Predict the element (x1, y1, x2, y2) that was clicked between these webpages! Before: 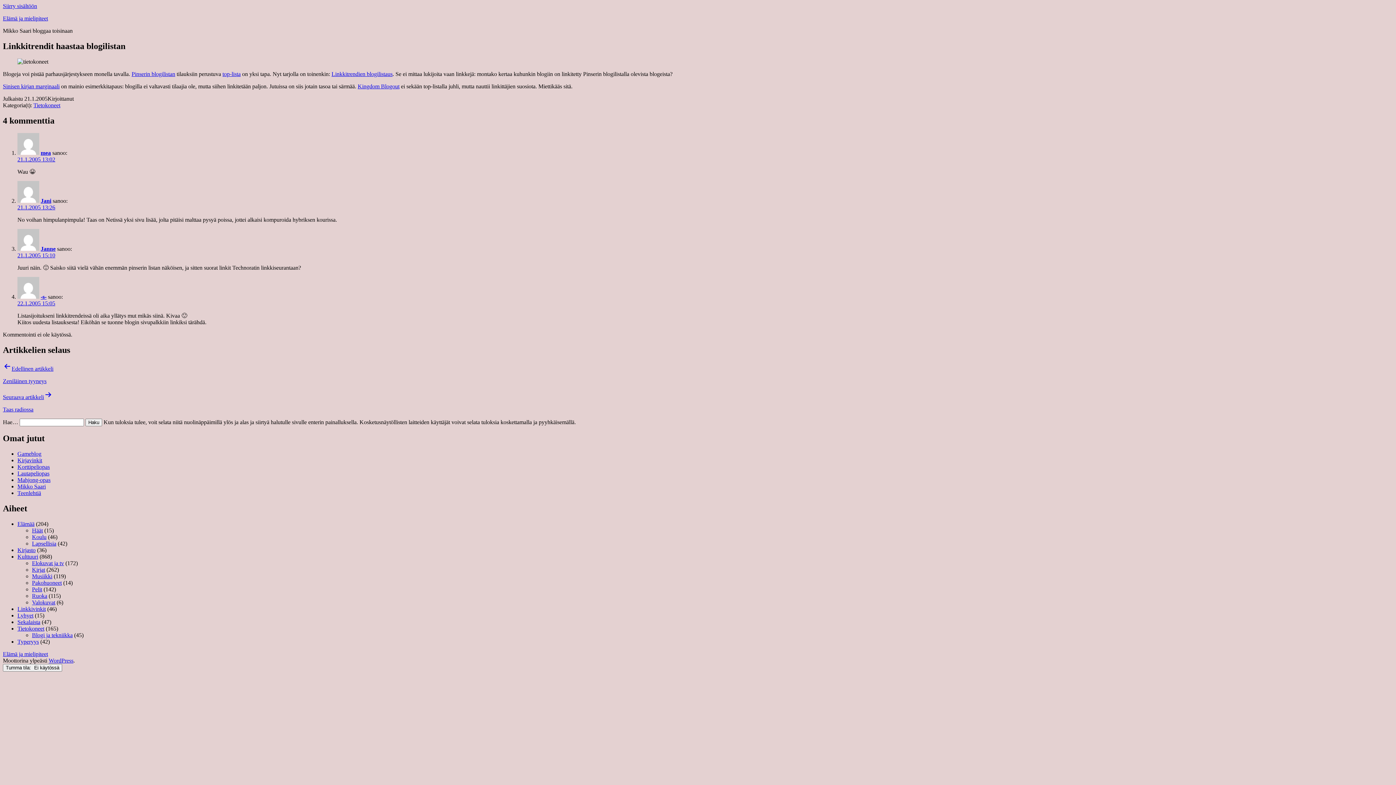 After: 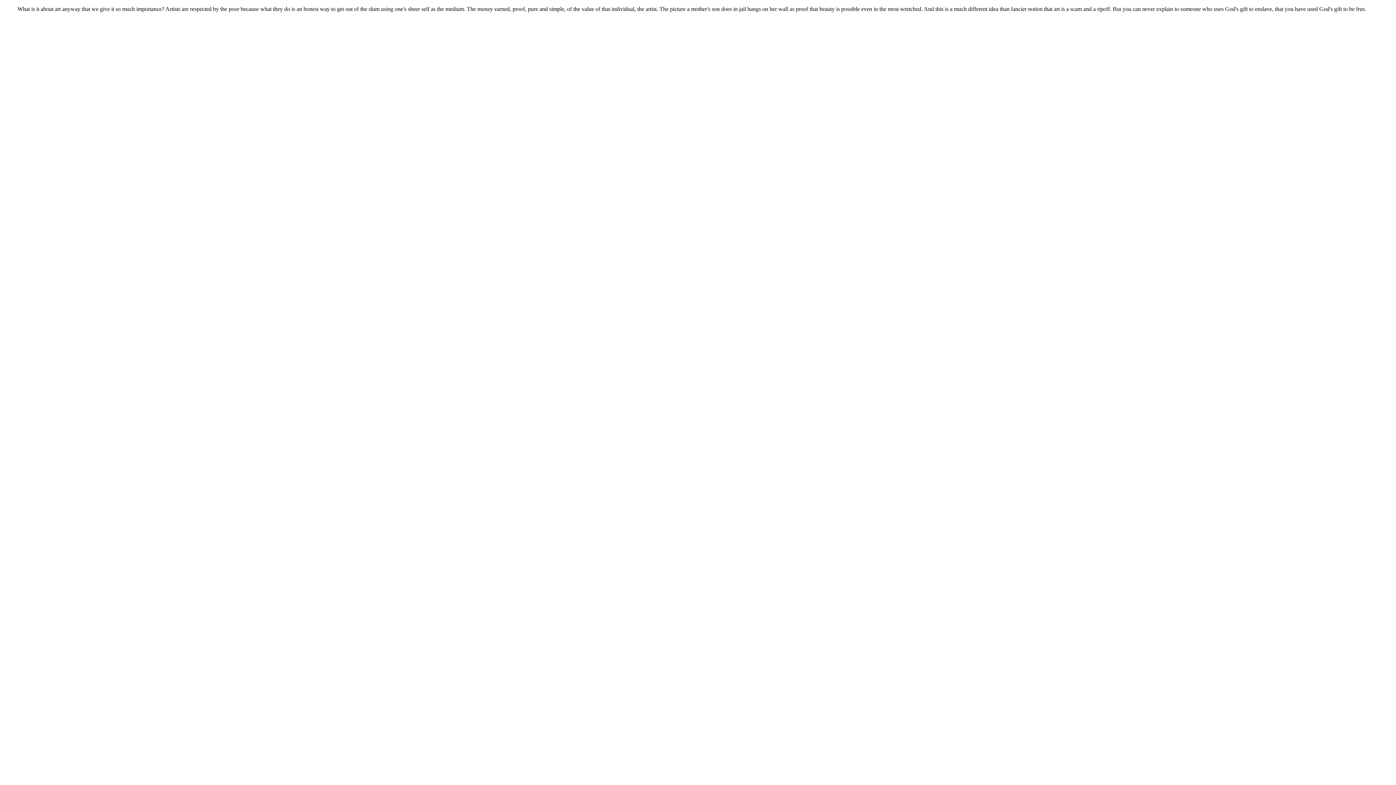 Action: bbox: (40, 197, 51, 203) label: Jani